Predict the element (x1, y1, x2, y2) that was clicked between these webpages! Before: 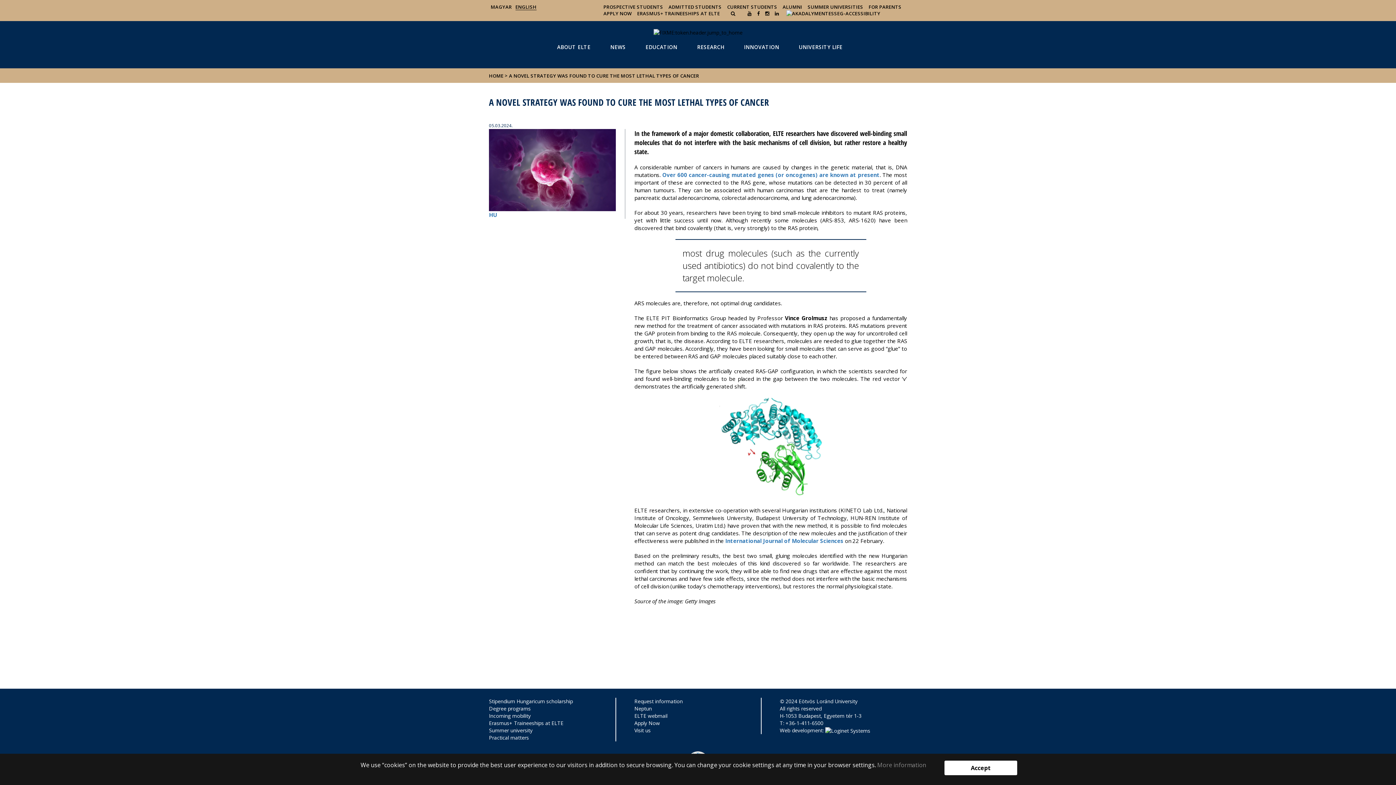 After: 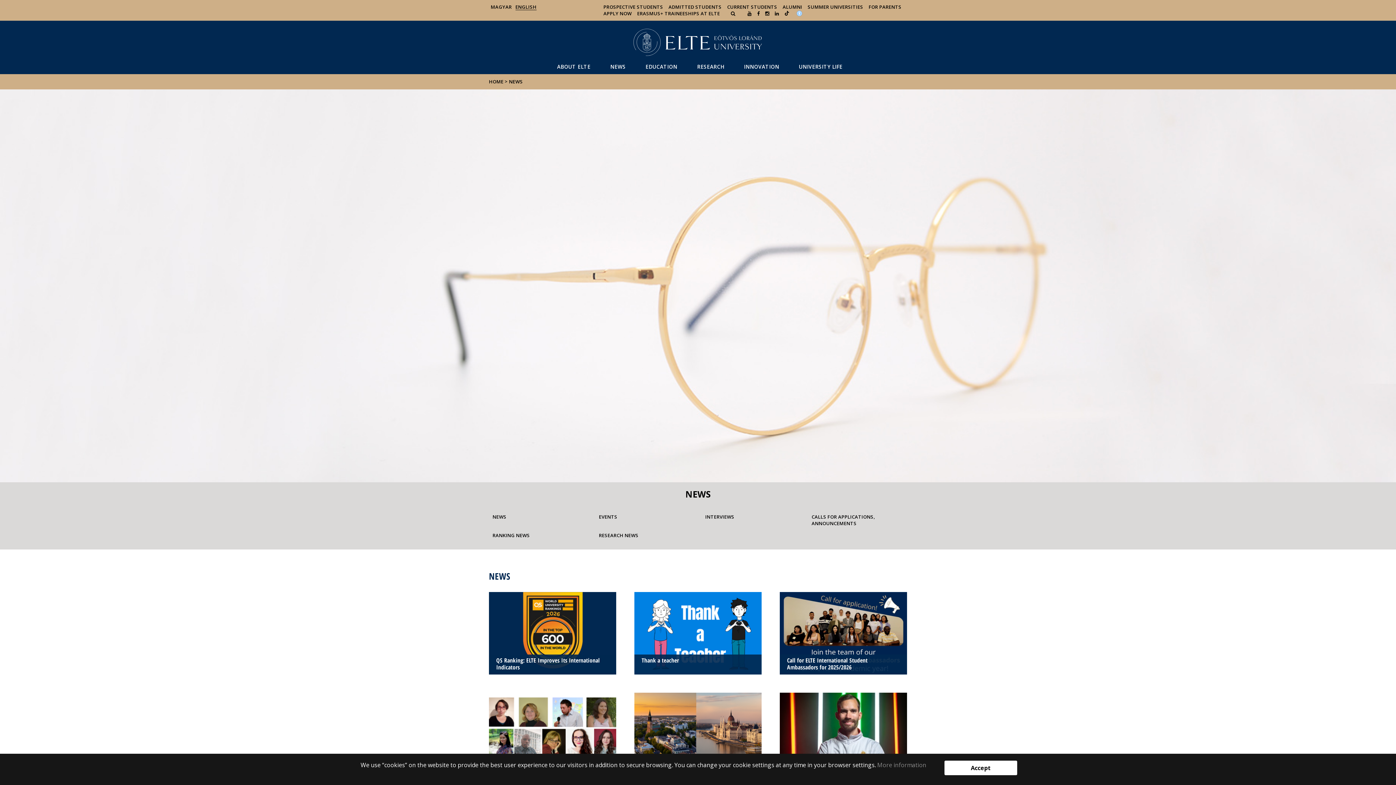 Action: bbox: (603, 39, 633, 54) label: NEWS